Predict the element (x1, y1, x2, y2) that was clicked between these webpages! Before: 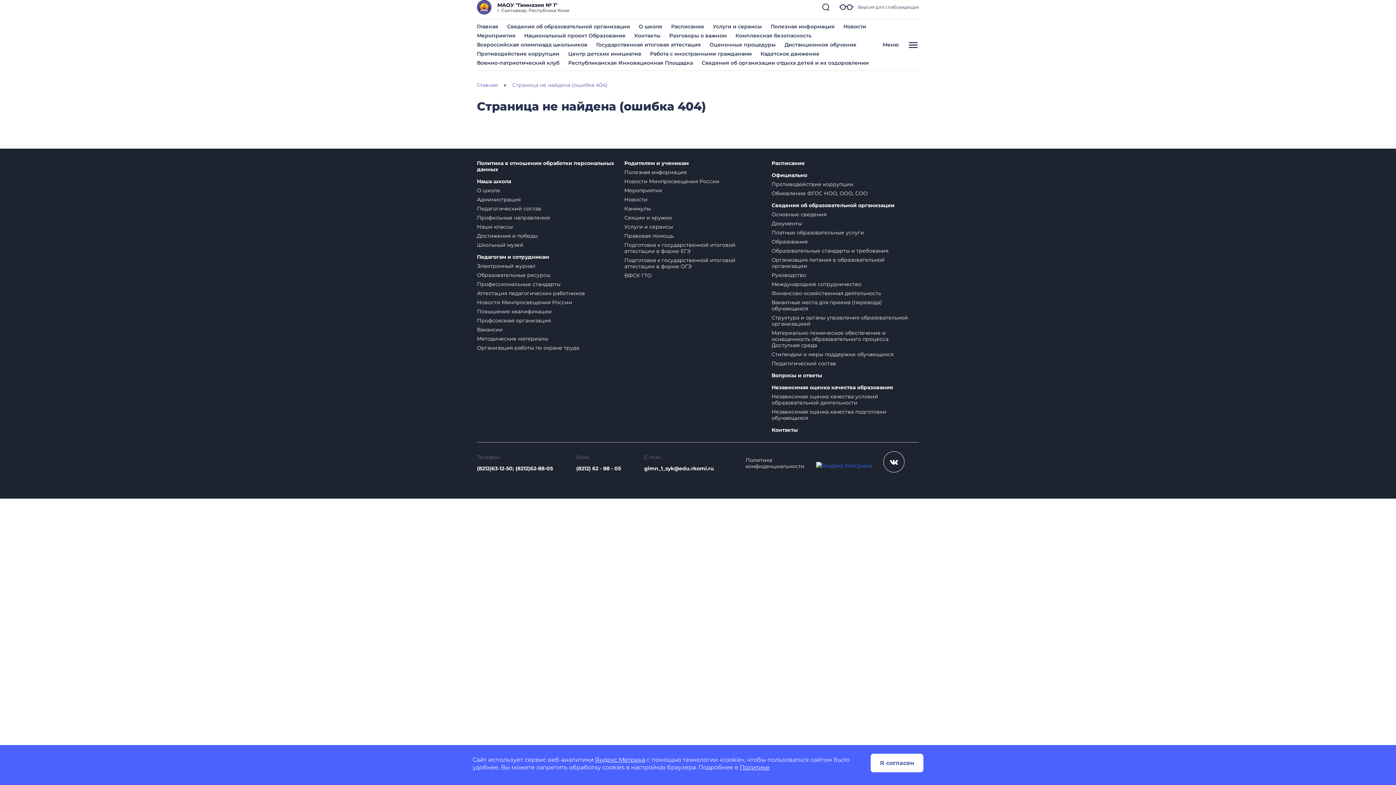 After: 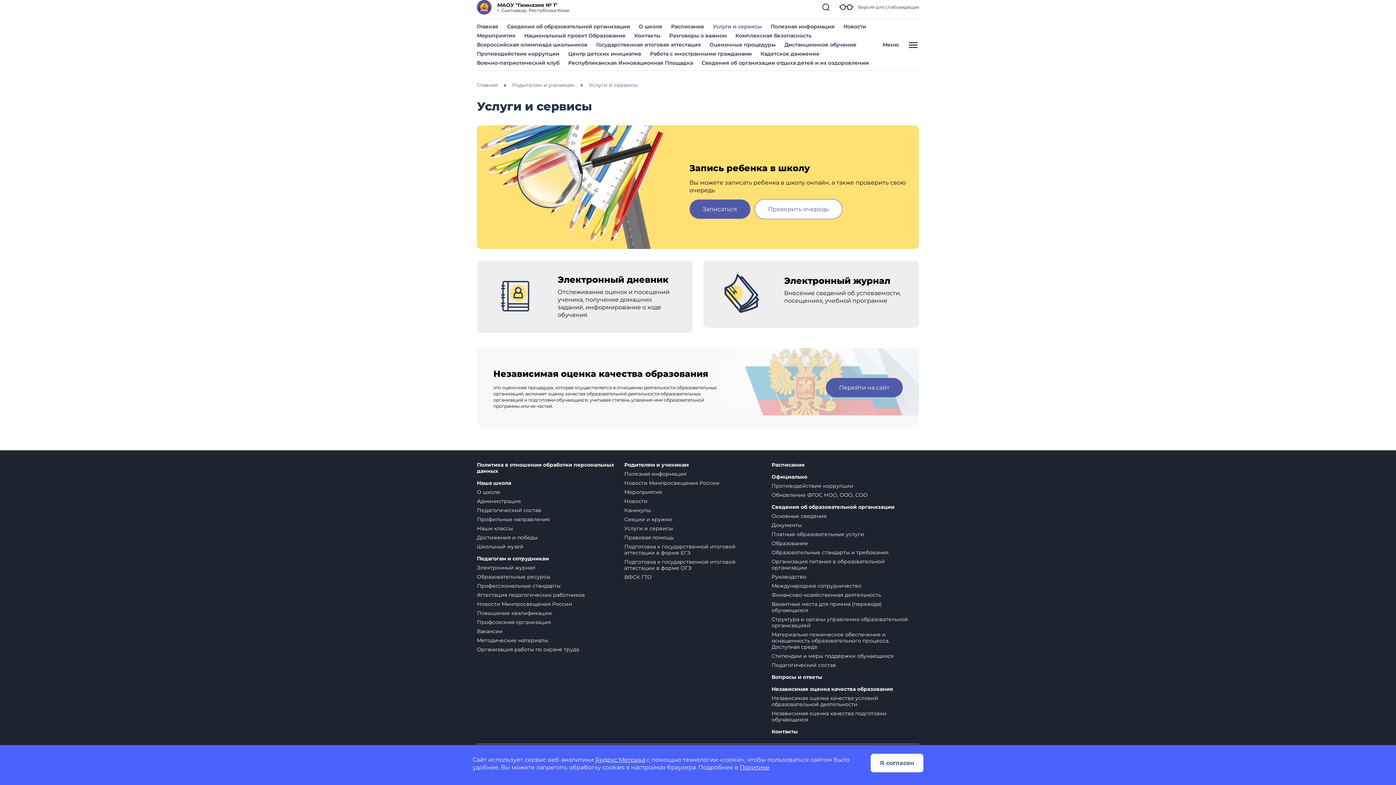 Action: bbox: (713, 23, 762, 29) label: Услуги и сервисы